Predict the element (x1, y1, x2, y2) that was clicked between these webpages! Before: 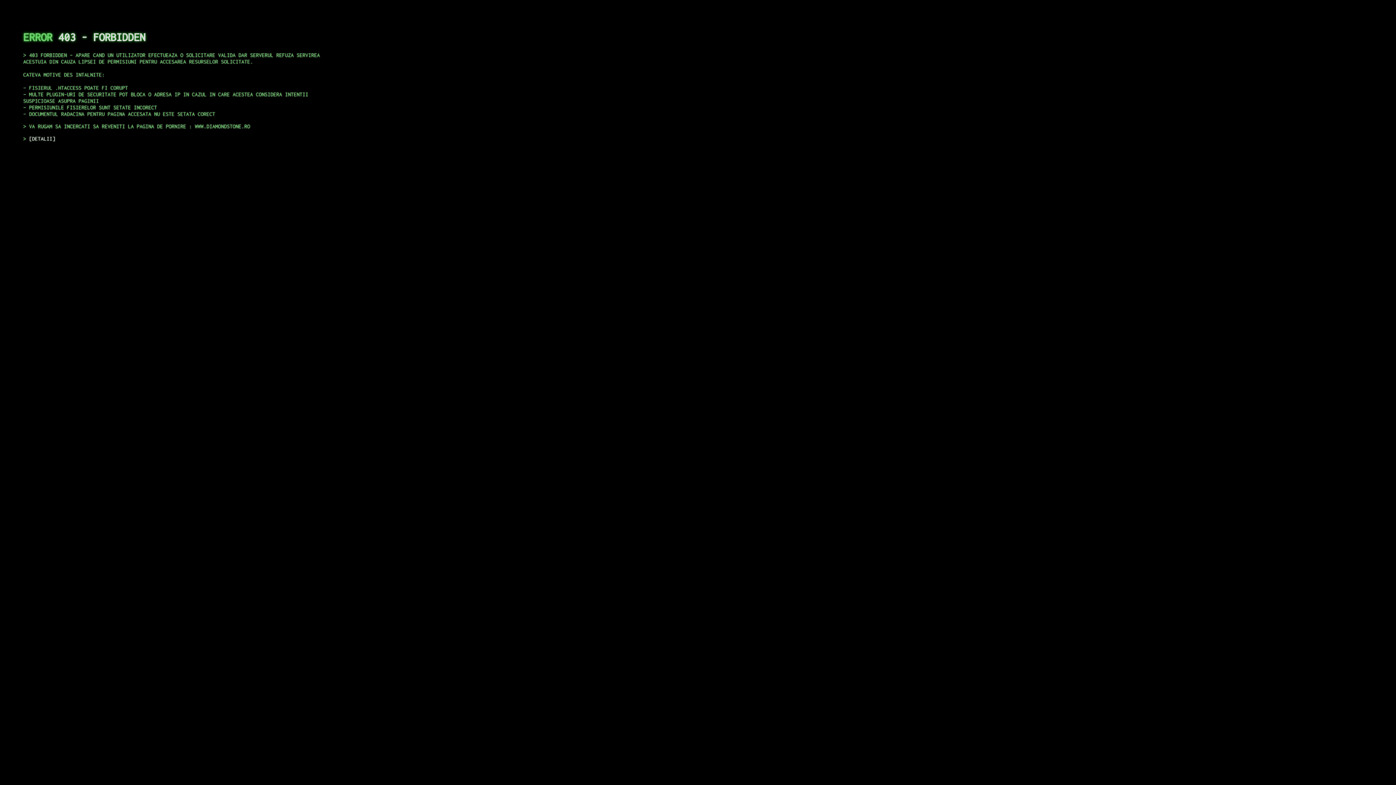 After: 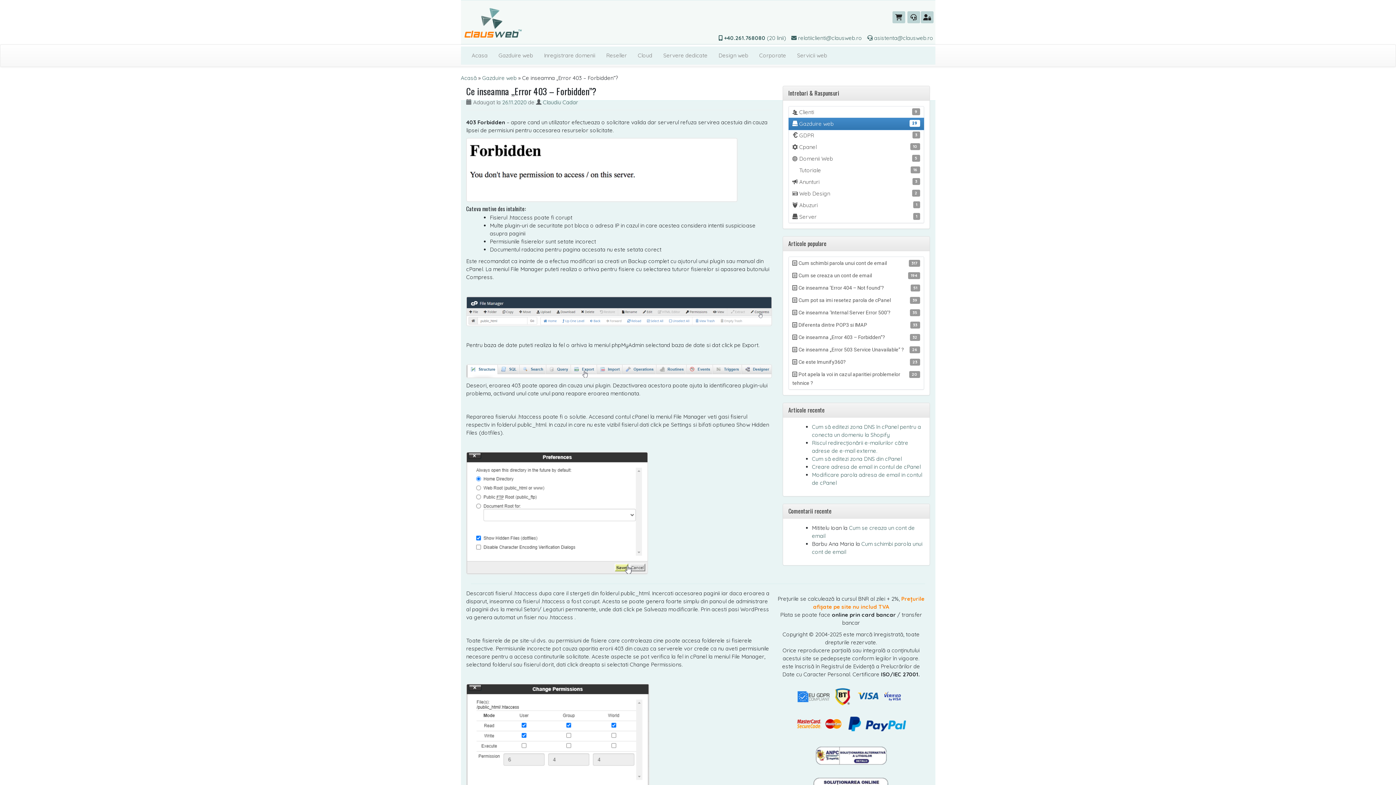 Action: label: DETALII bbox: (29, 135, 55, 141)